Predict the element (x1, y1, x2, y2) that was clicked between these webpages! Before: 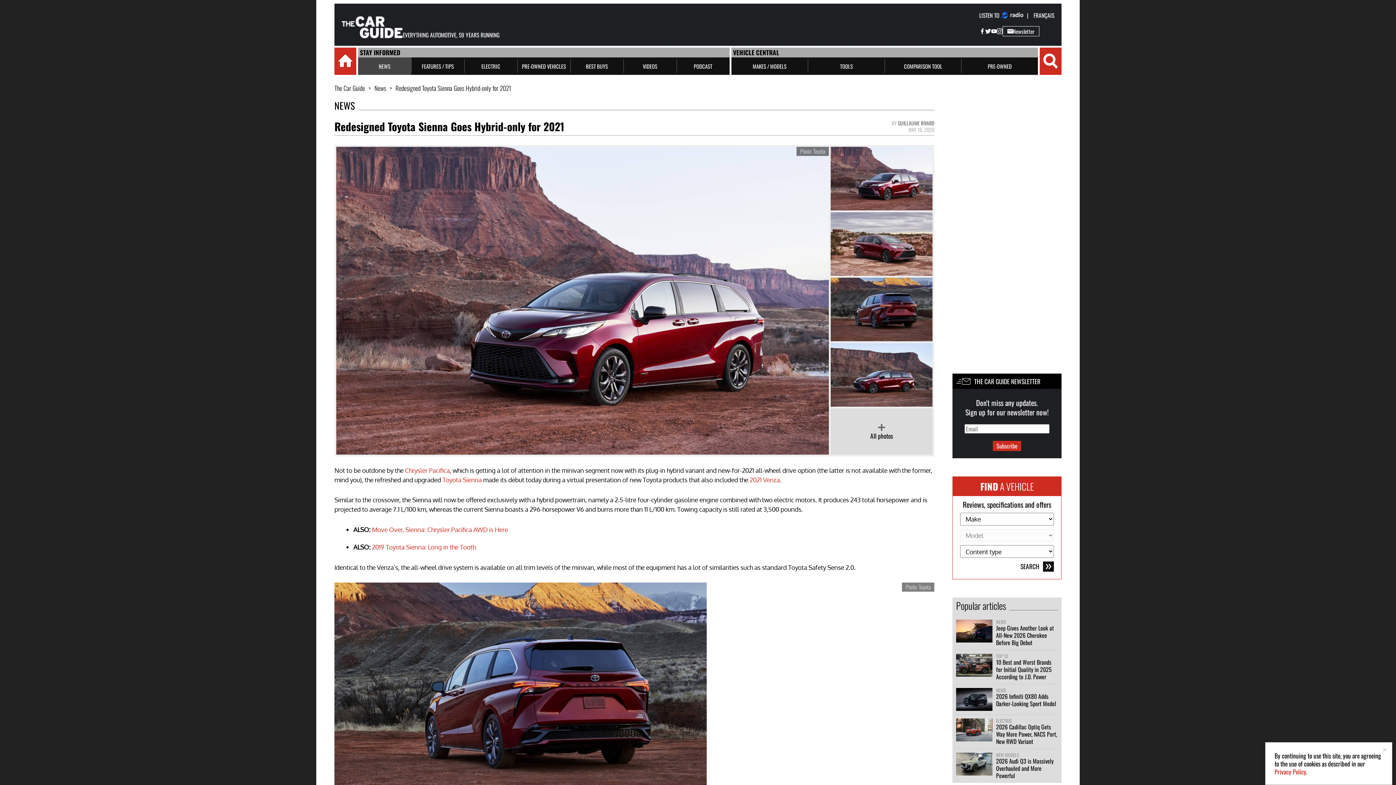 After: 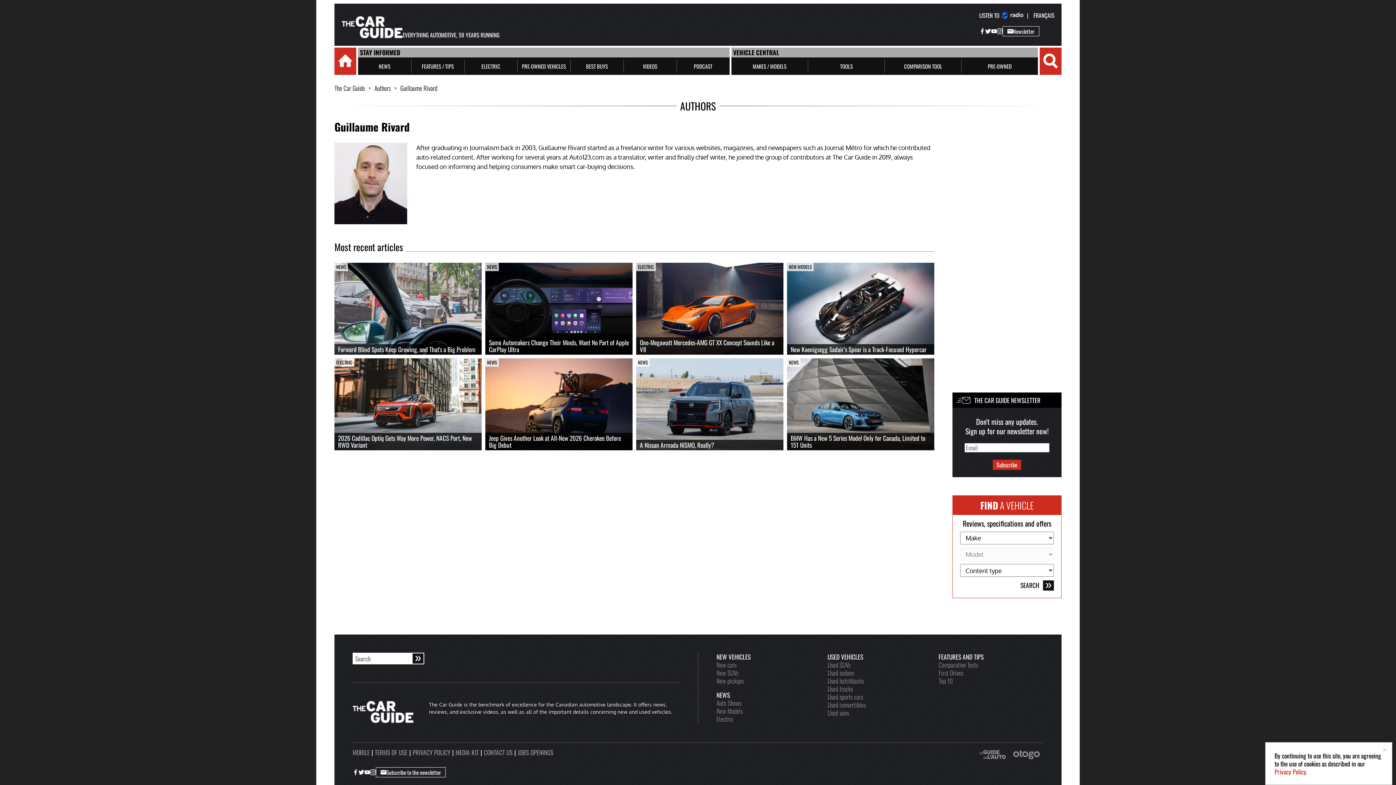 Action: label: GUILLAUME RIVARD bbox: (898, 119, 934, 126)